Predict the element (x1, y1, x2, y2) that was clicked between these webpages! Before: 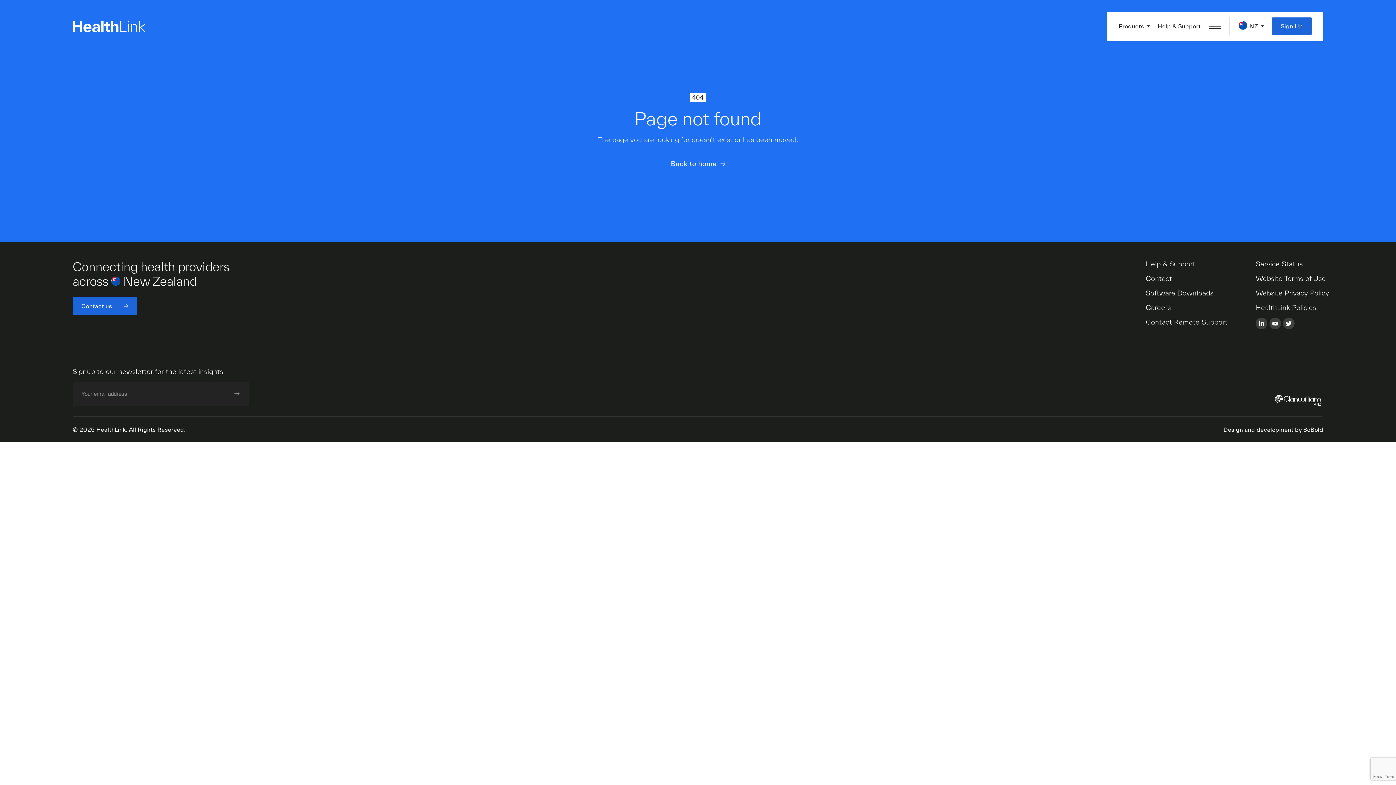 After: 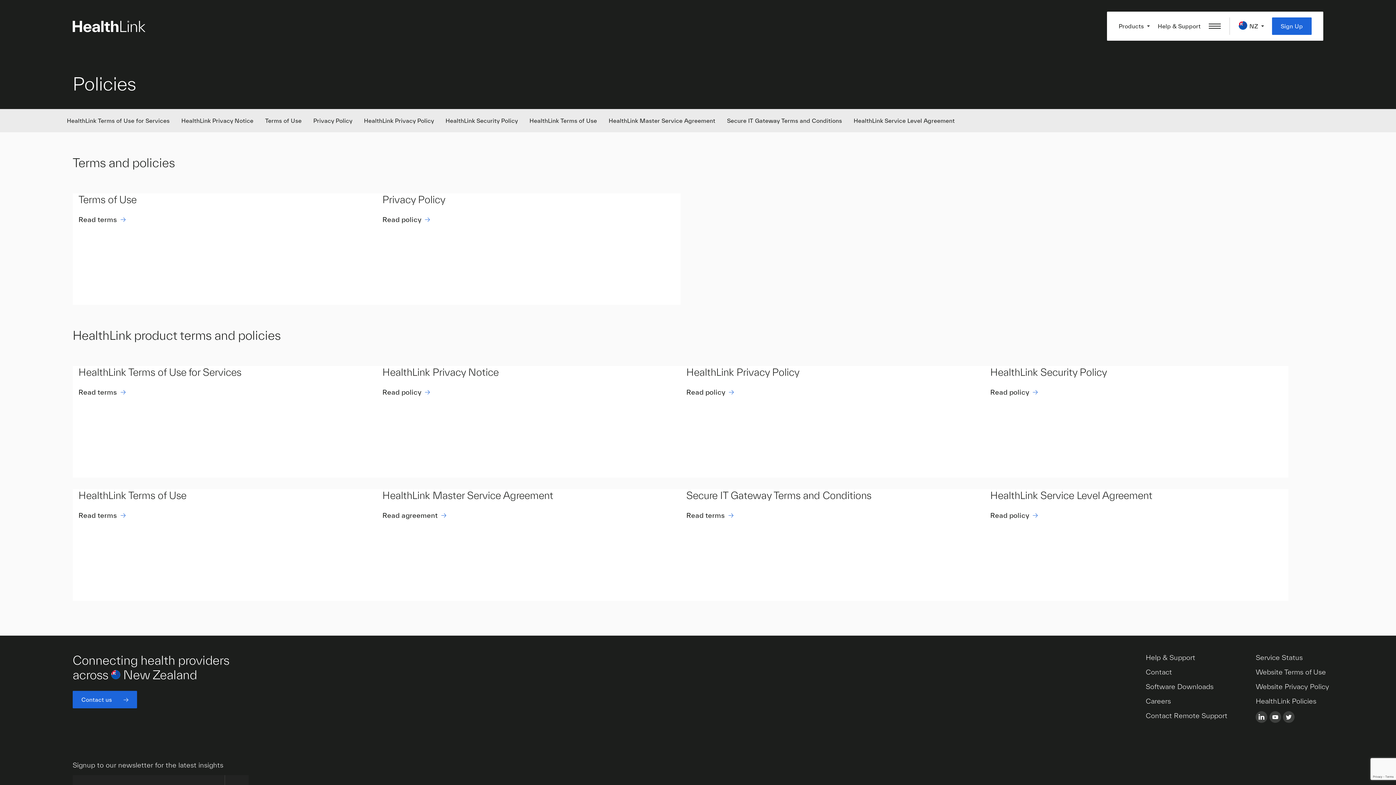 Action: label: HealthLink Policies bbox: (1256, 303, 1316, 311)